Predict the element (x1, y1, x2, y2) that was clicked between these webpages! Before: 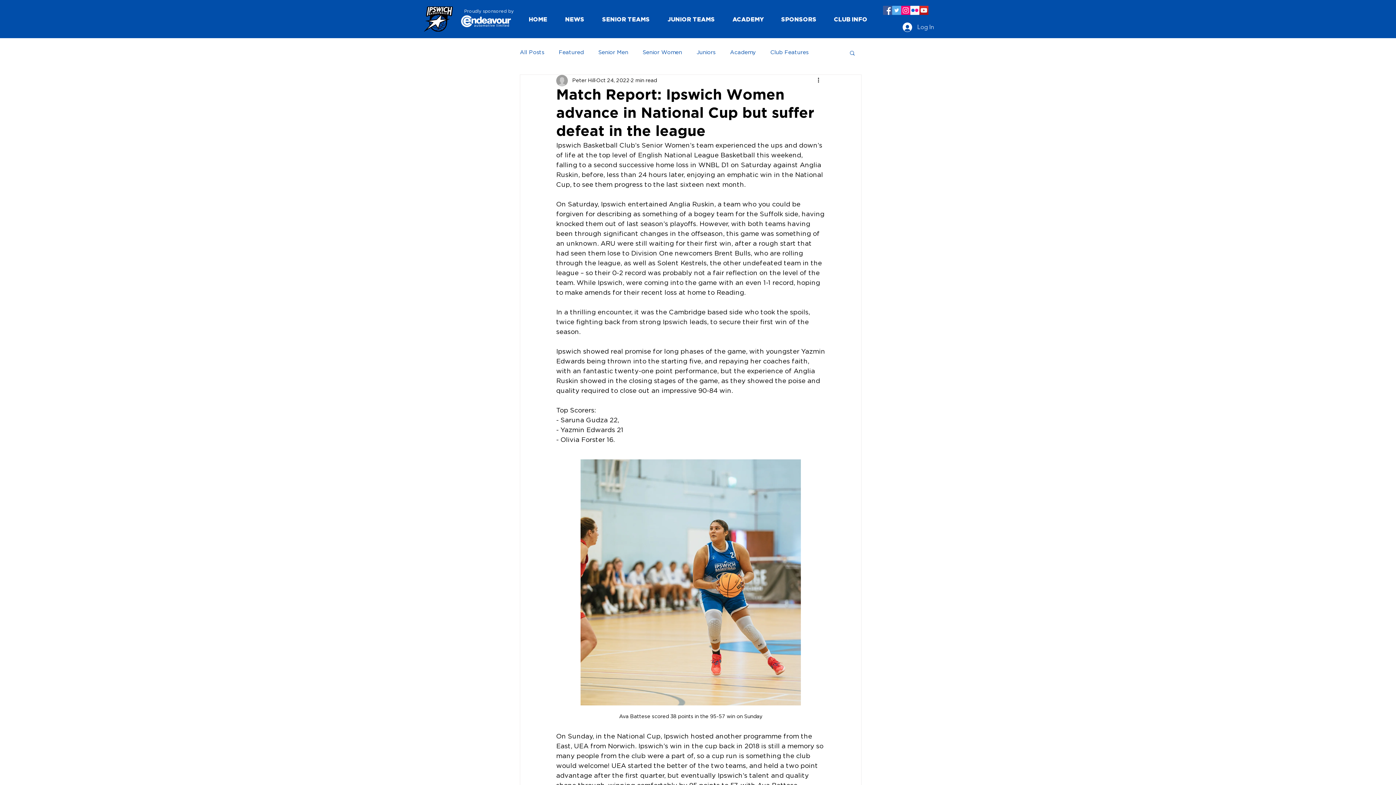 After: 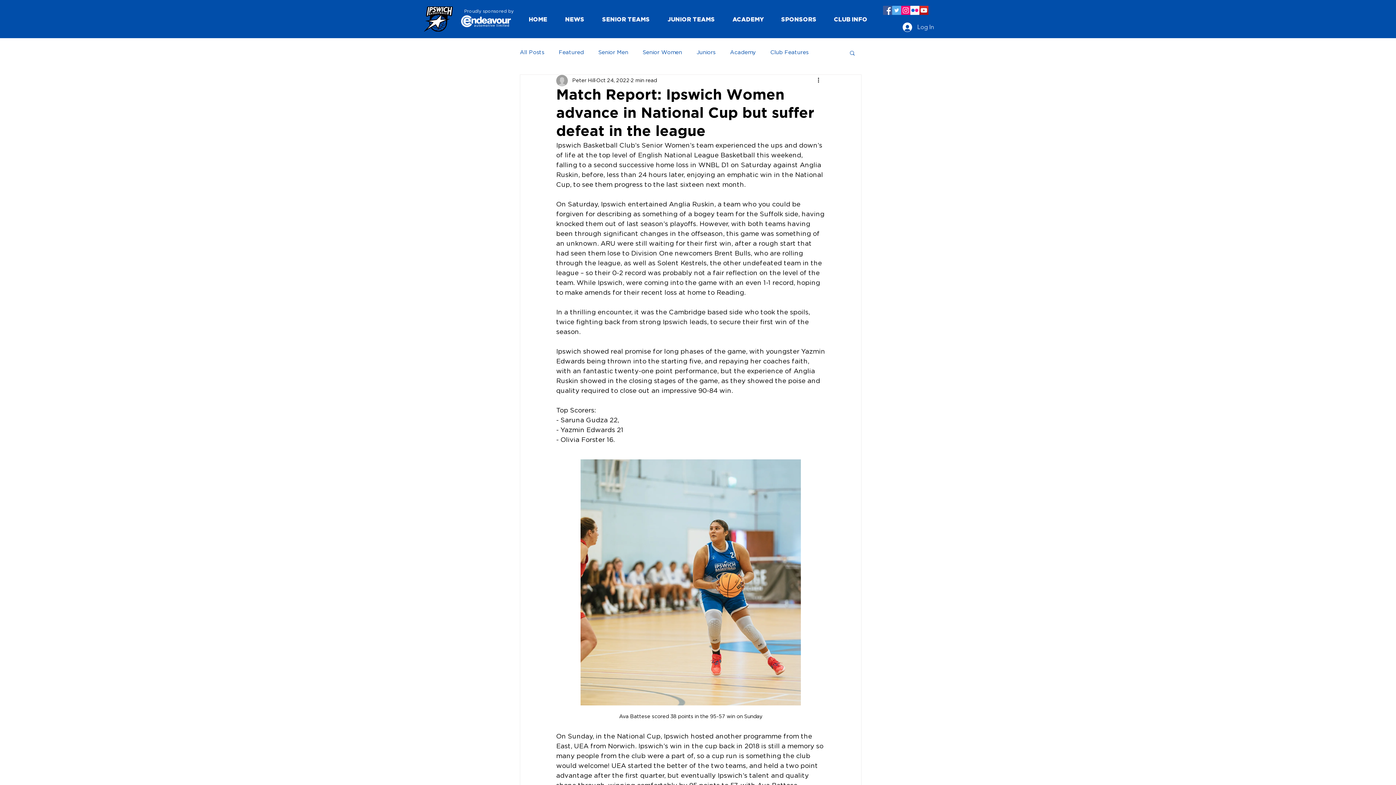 Action: bbox: (883, 5, 892, 14) label: Facebook Social Icon